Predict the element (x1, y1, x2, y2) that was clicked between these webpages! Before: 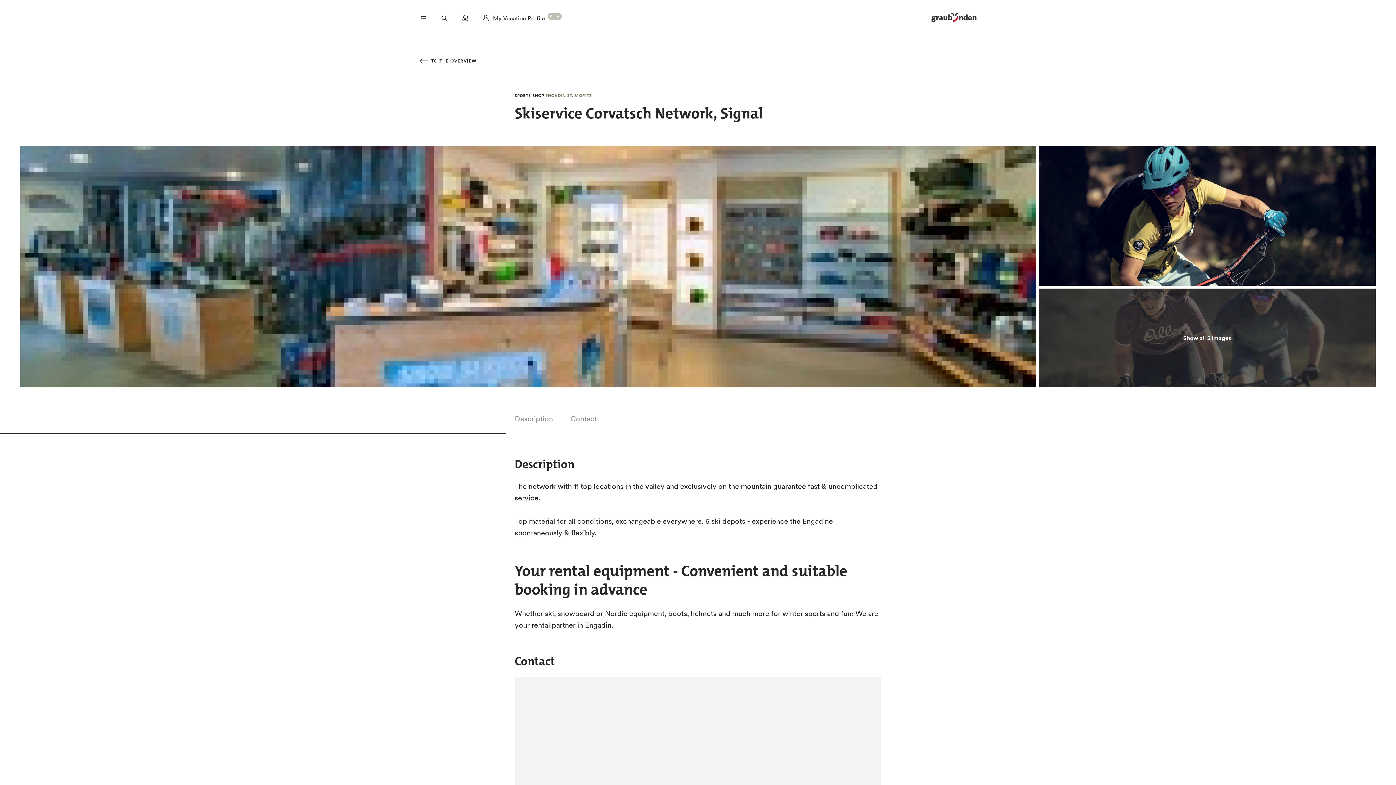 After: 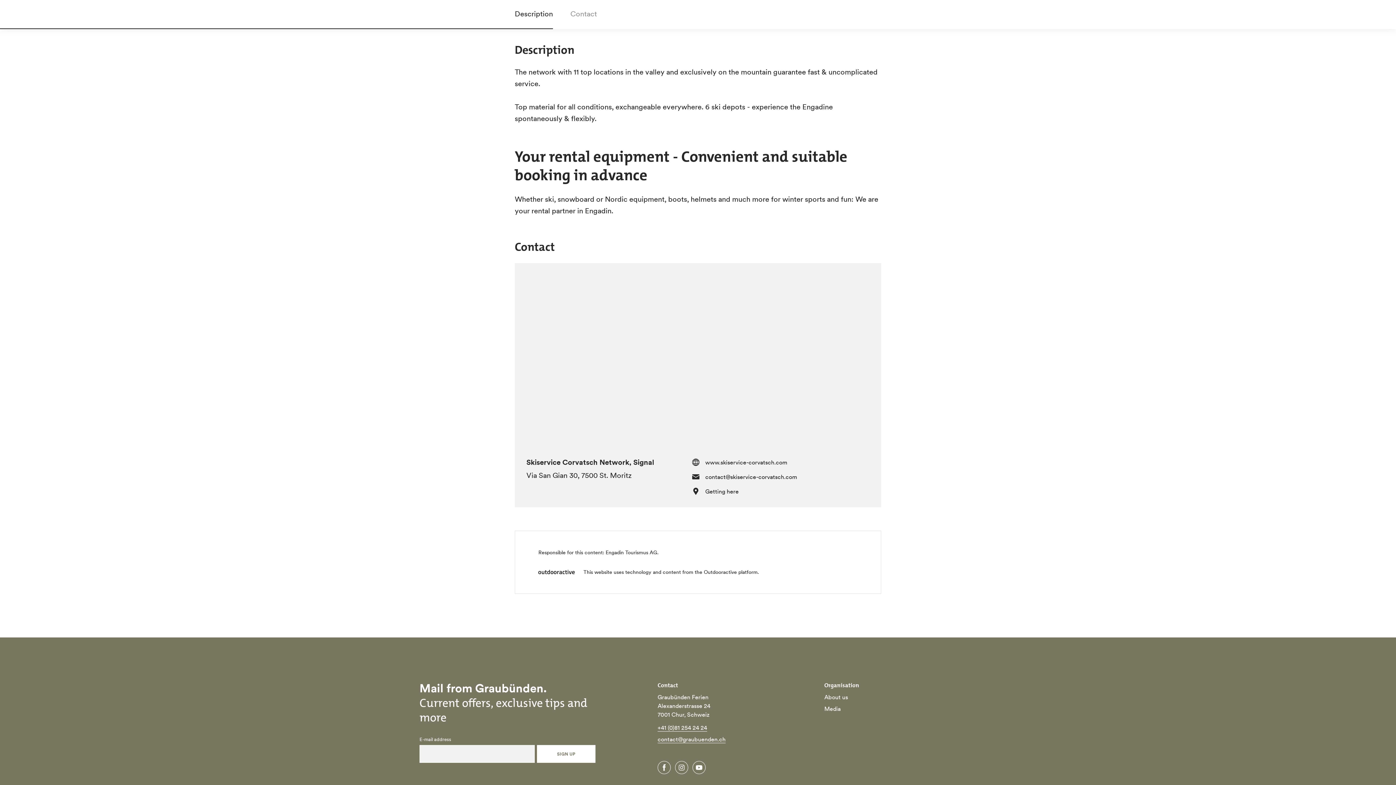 Action: label: Description bbox: (514, 405, 553, 431)